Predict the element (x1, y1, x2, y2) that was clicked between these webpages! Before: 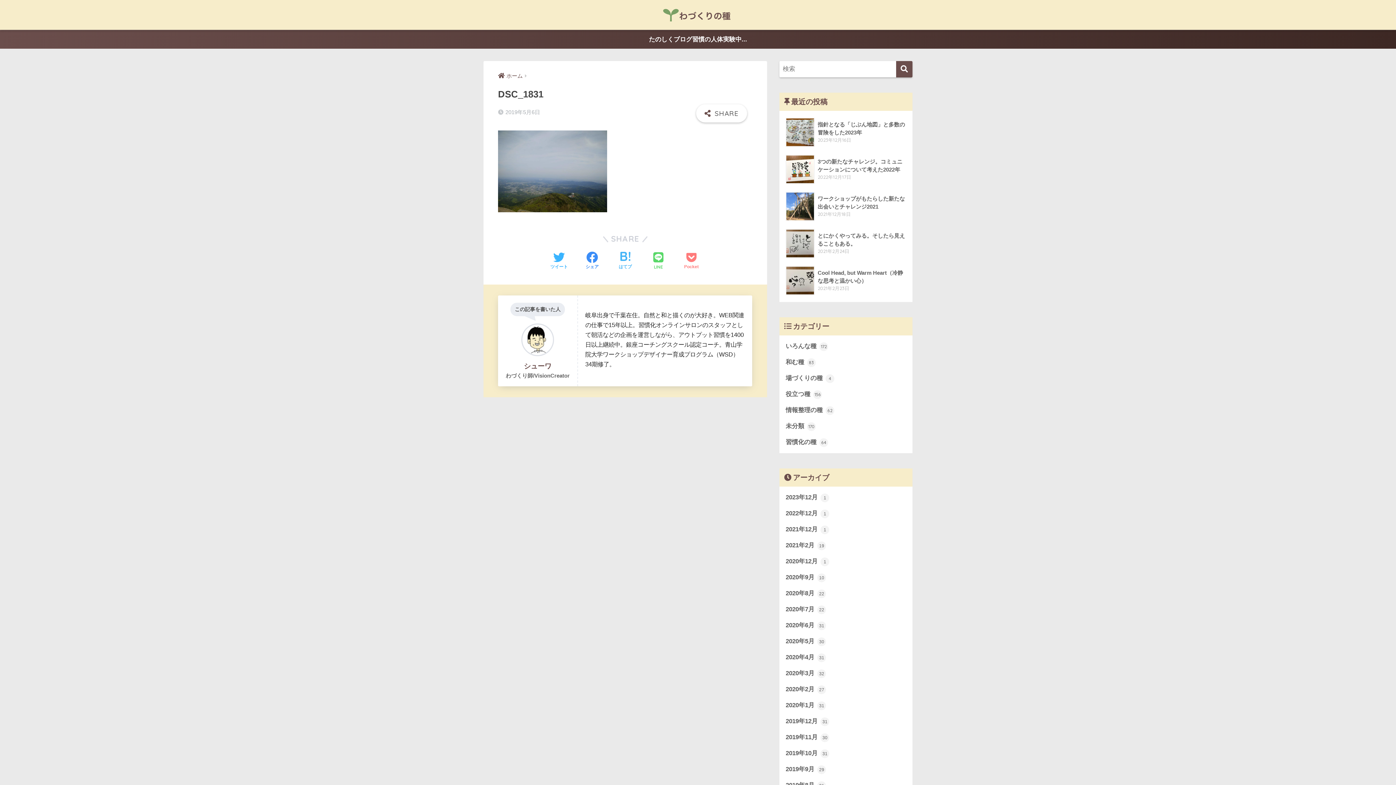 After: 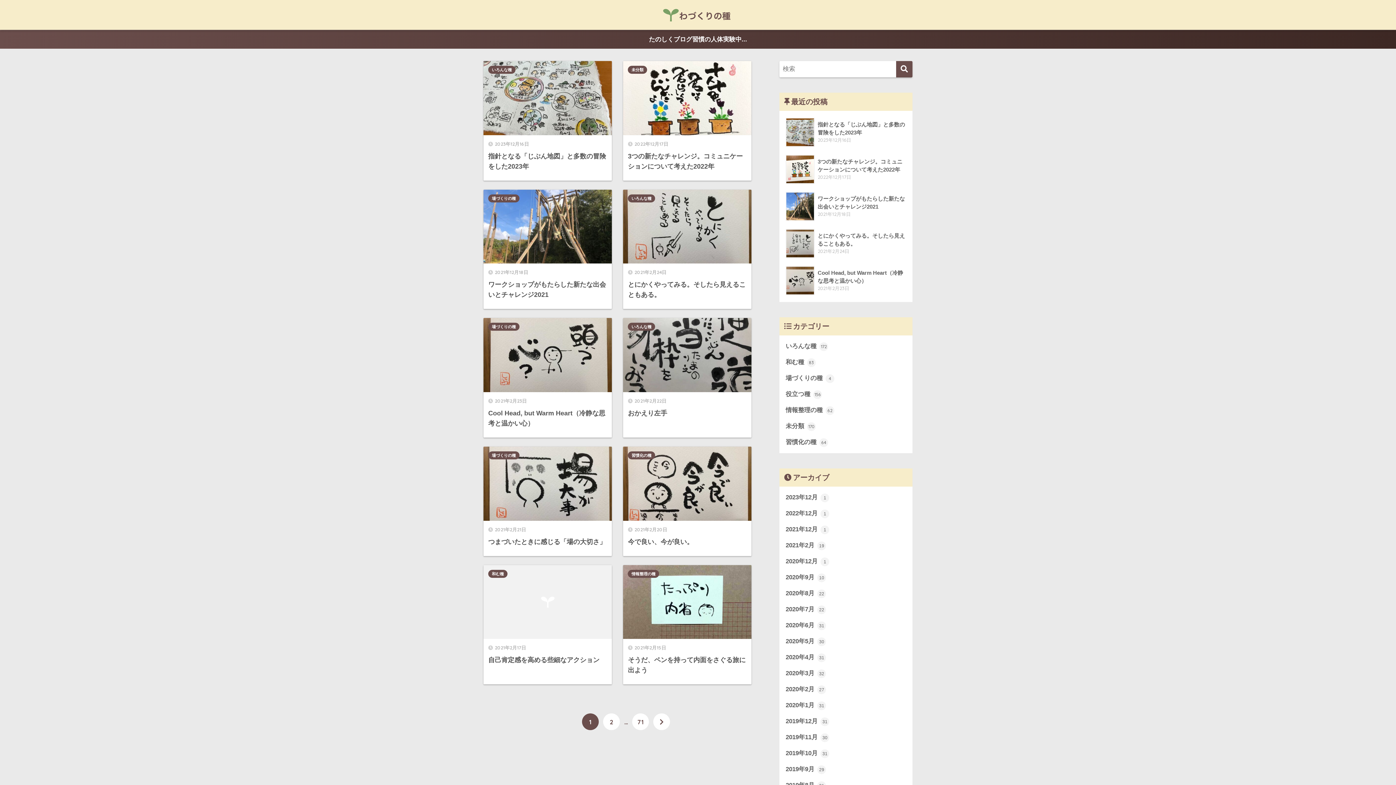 Action: bbox: (657, 8, 739, 19)